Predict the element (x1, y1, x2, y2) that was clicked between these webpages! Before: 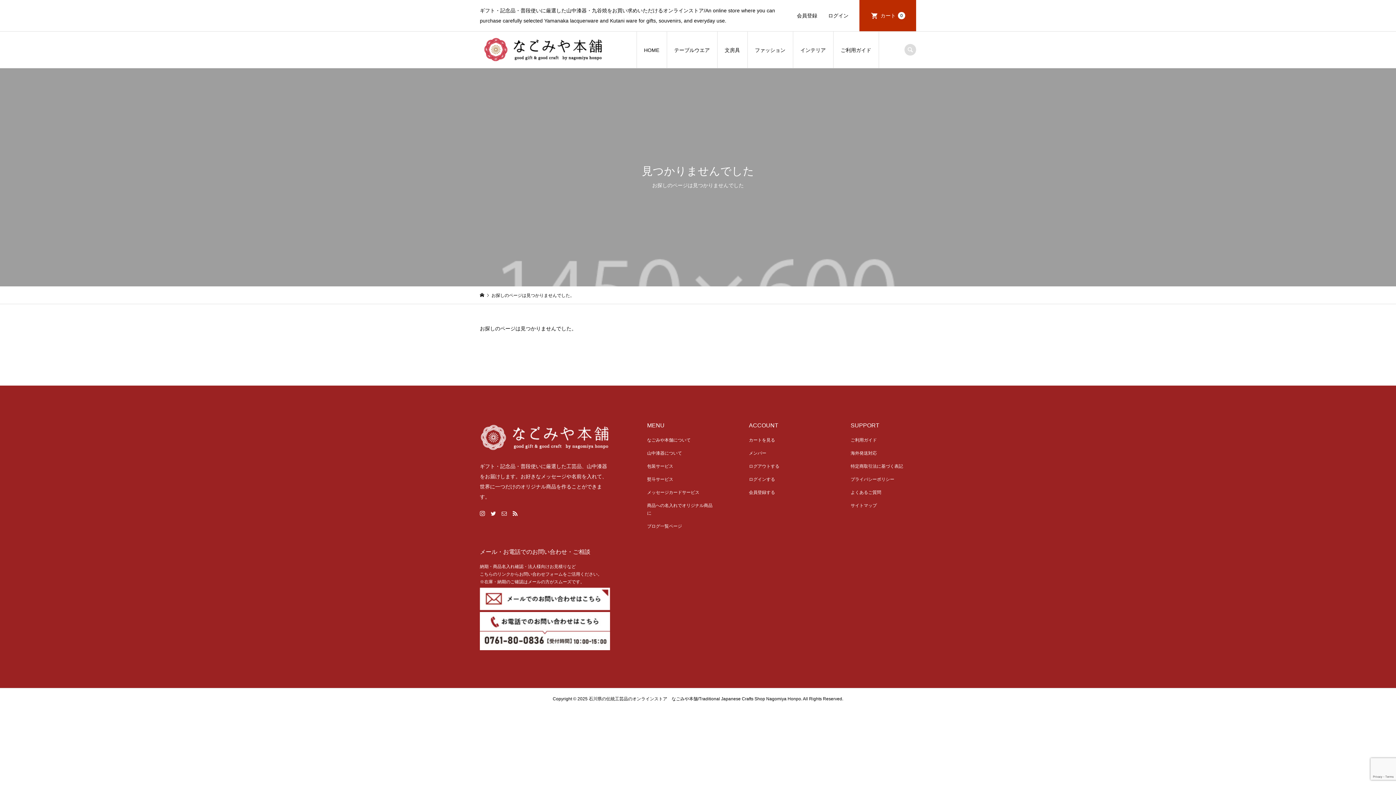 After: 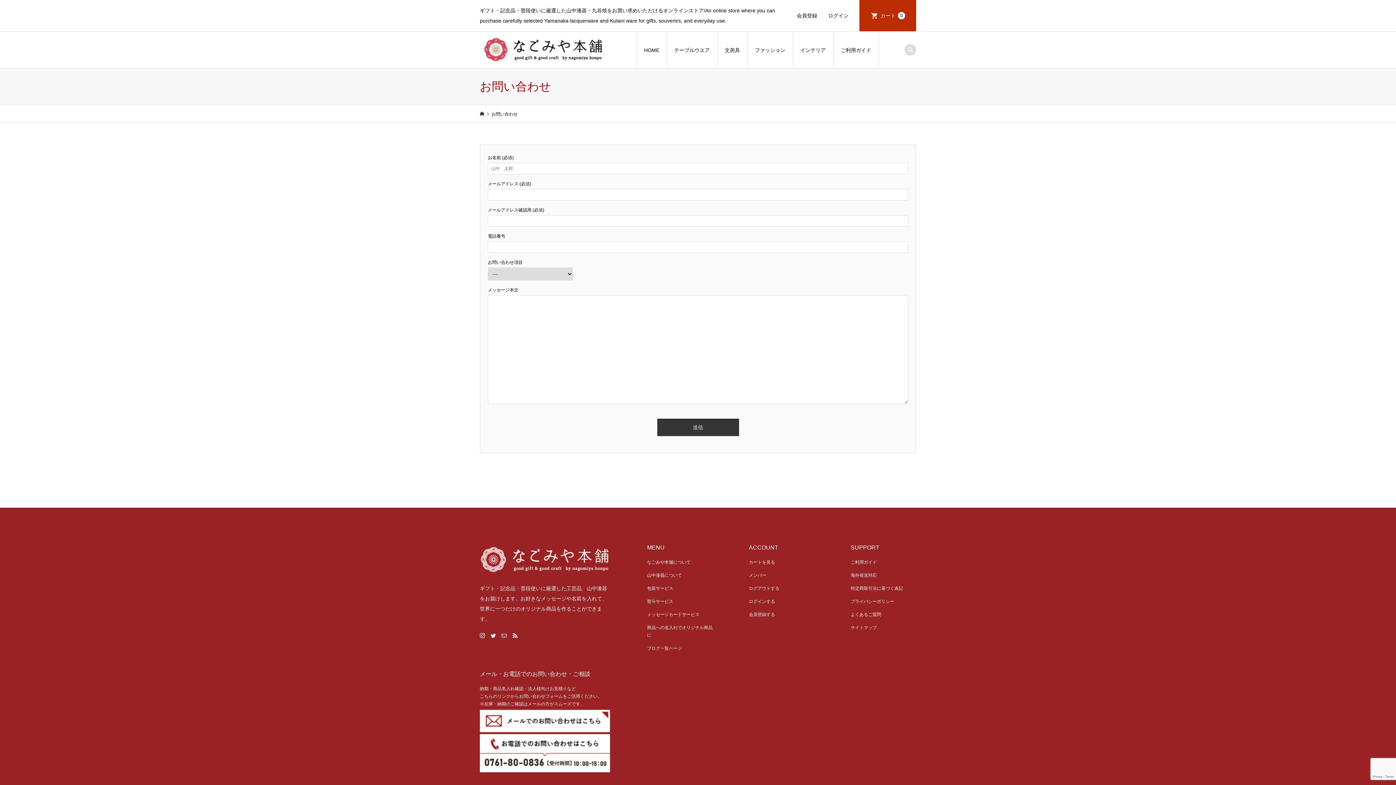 Action: bbox: (480, 587, 610, 610)